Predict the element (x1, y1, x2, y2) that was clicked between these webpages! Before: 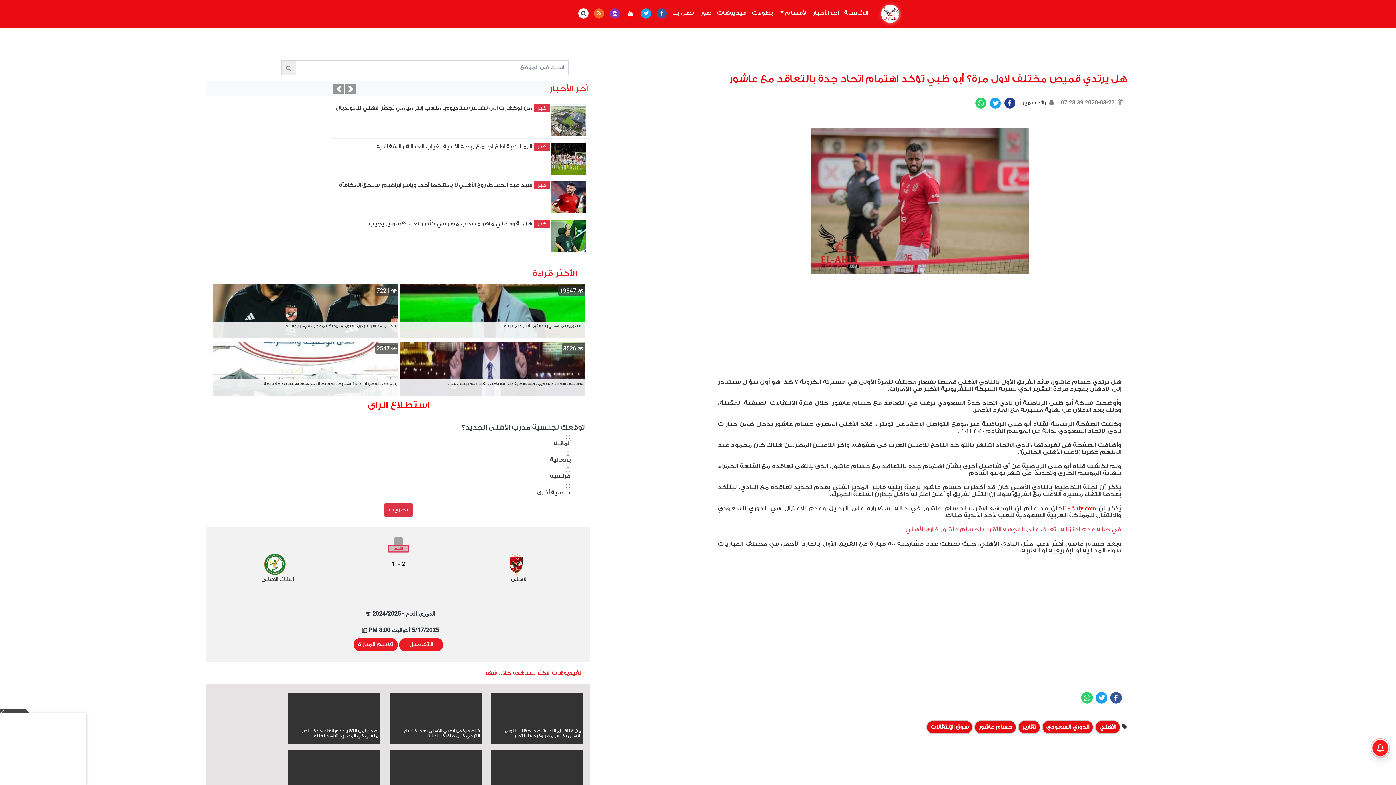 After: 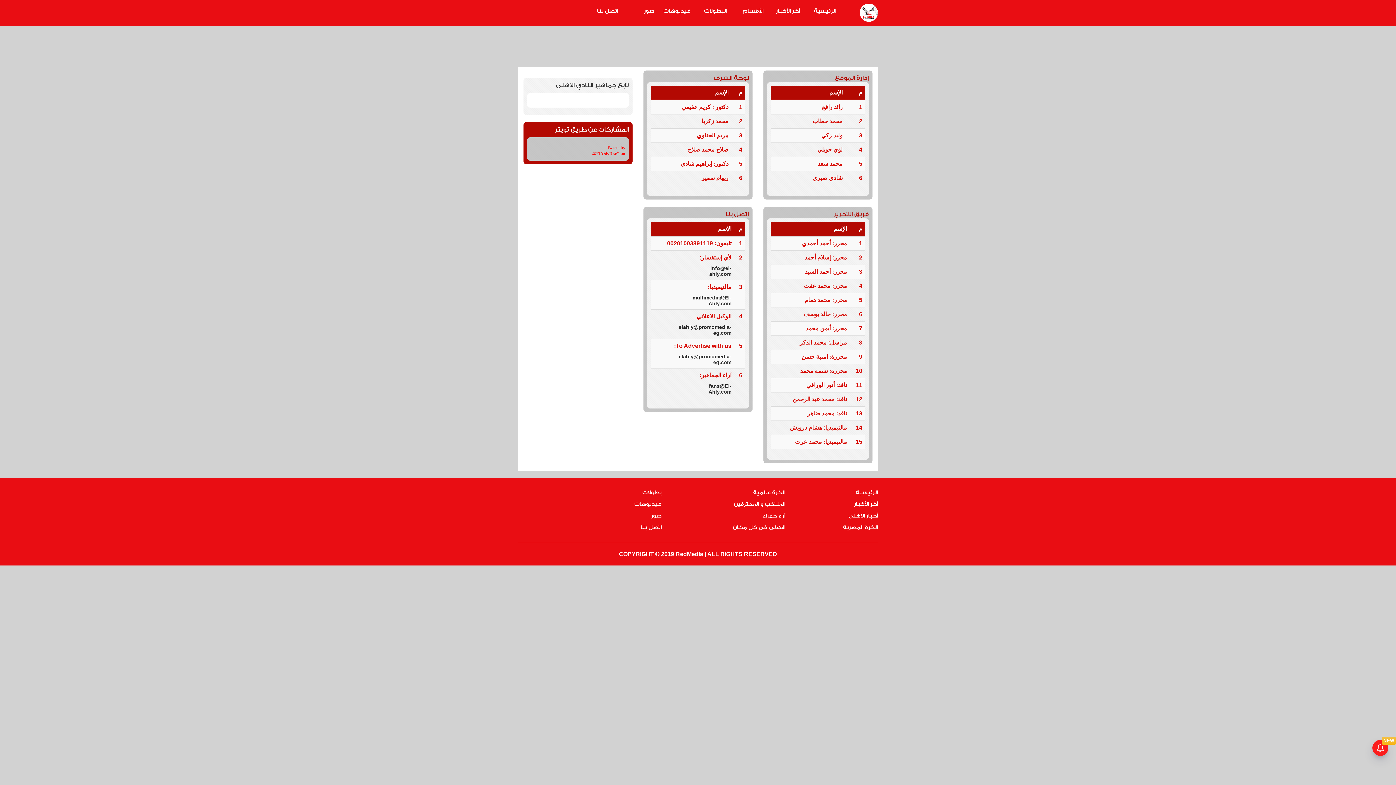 Action: bbox: (669, 5, 696, 20) label: اتصل بنا